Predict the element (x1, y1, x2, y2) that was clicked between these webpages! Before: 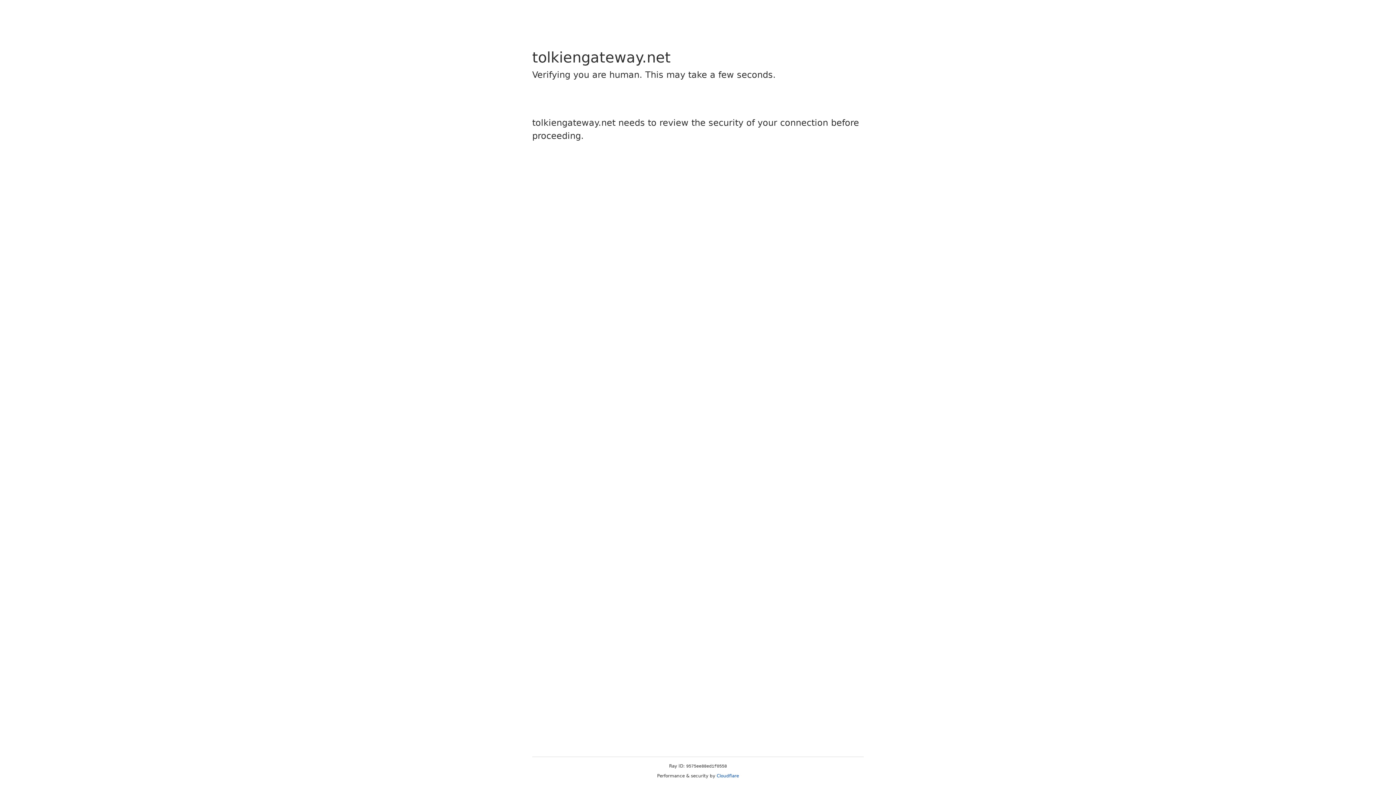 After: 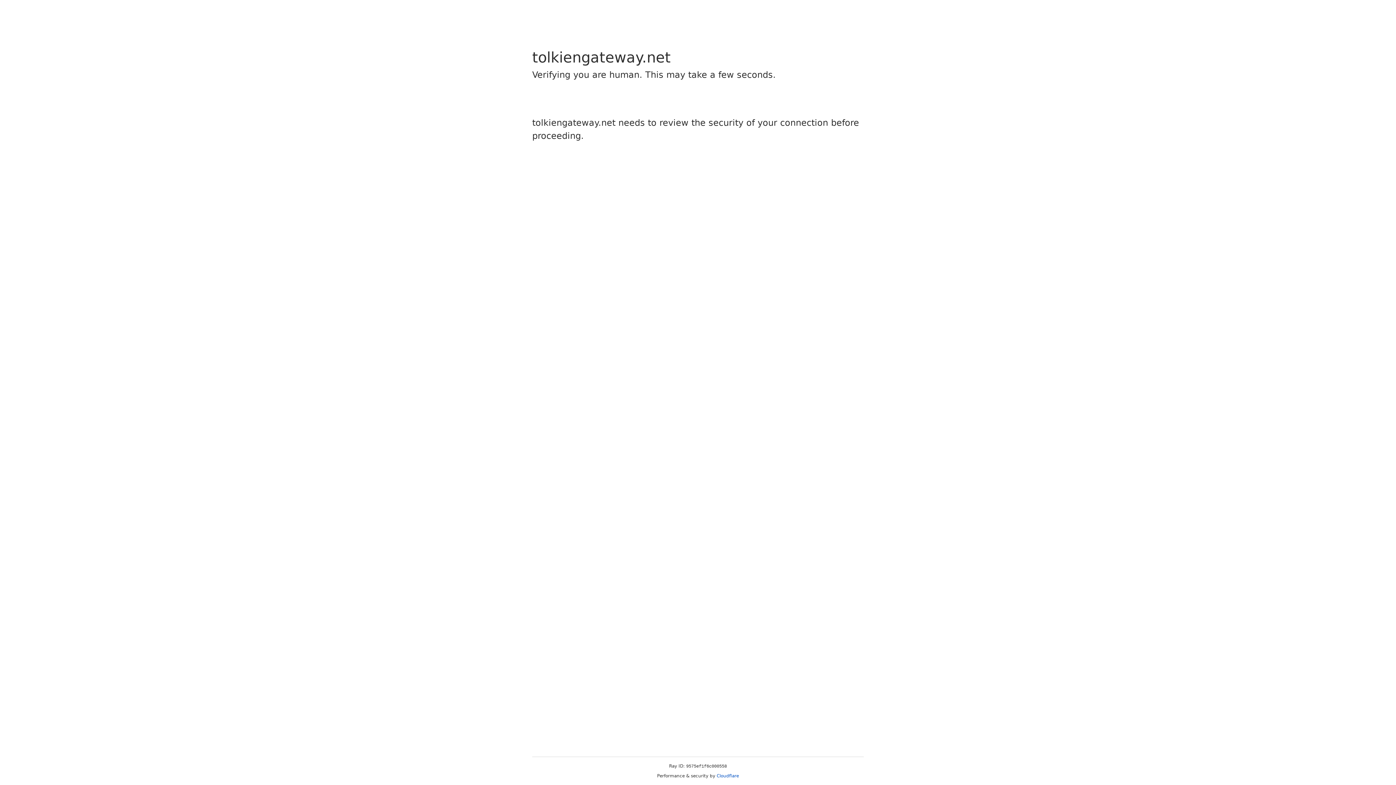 Action: bbox: (716, 773, 739, 778) label: Cloudflare